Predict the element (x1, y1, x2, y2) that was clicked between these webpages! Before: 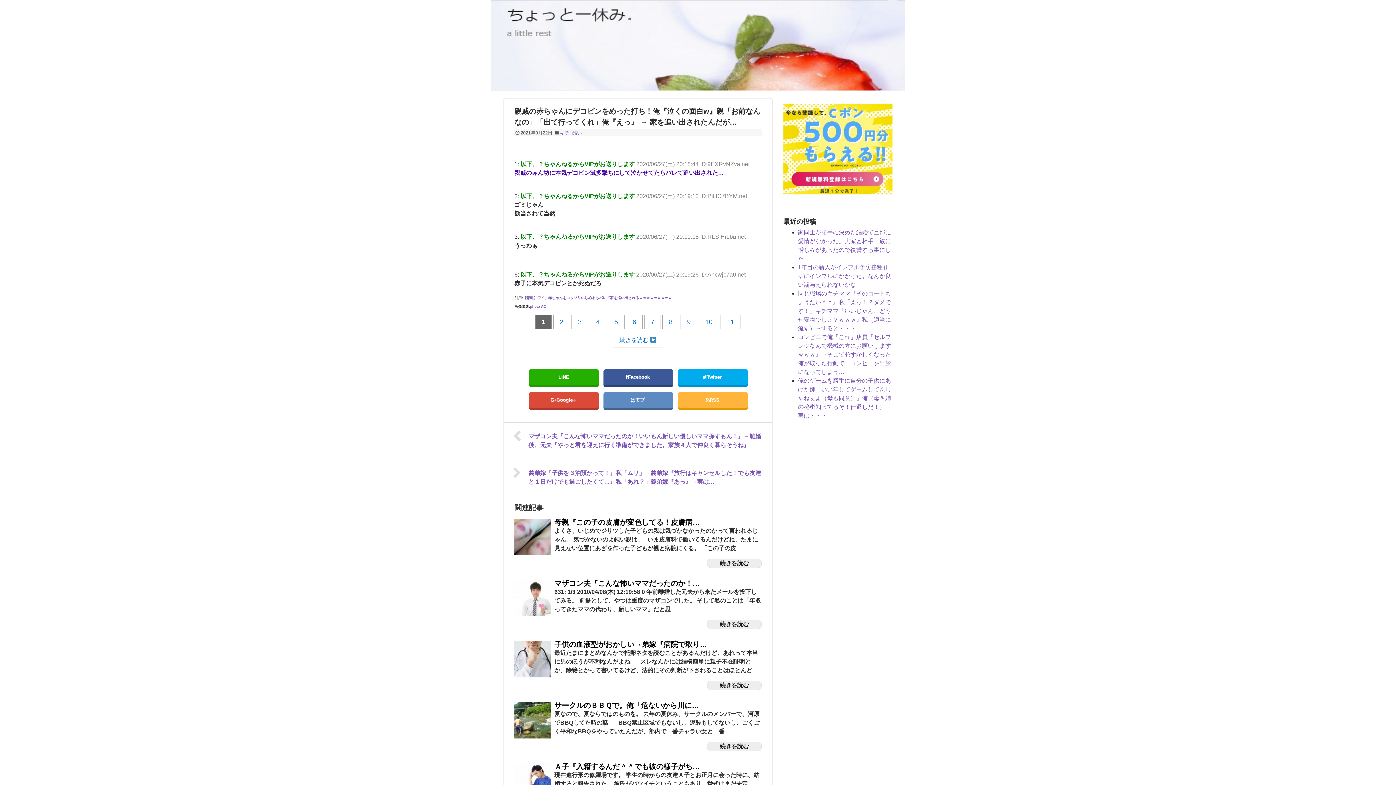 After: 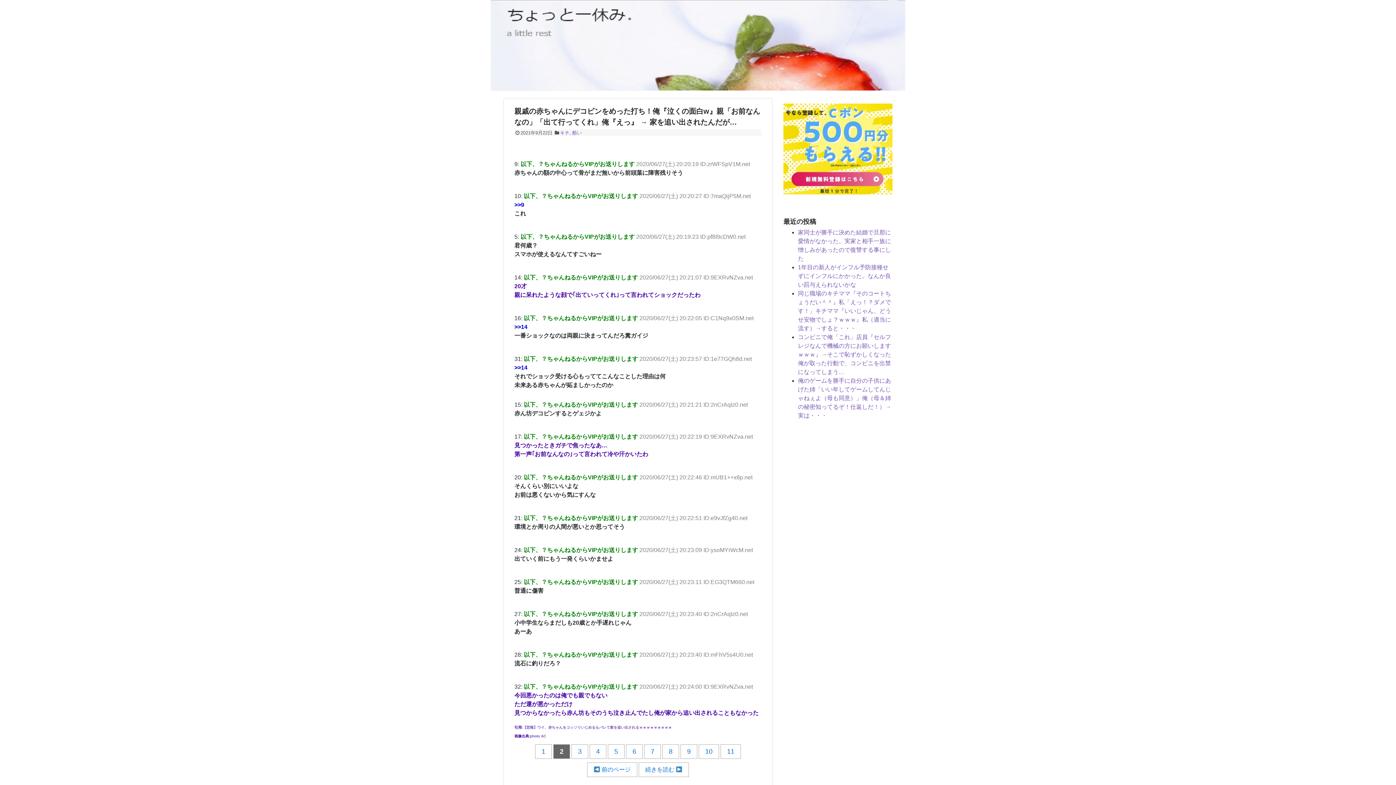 Action: label: 2 bbox: (553, 319, 570, 325)